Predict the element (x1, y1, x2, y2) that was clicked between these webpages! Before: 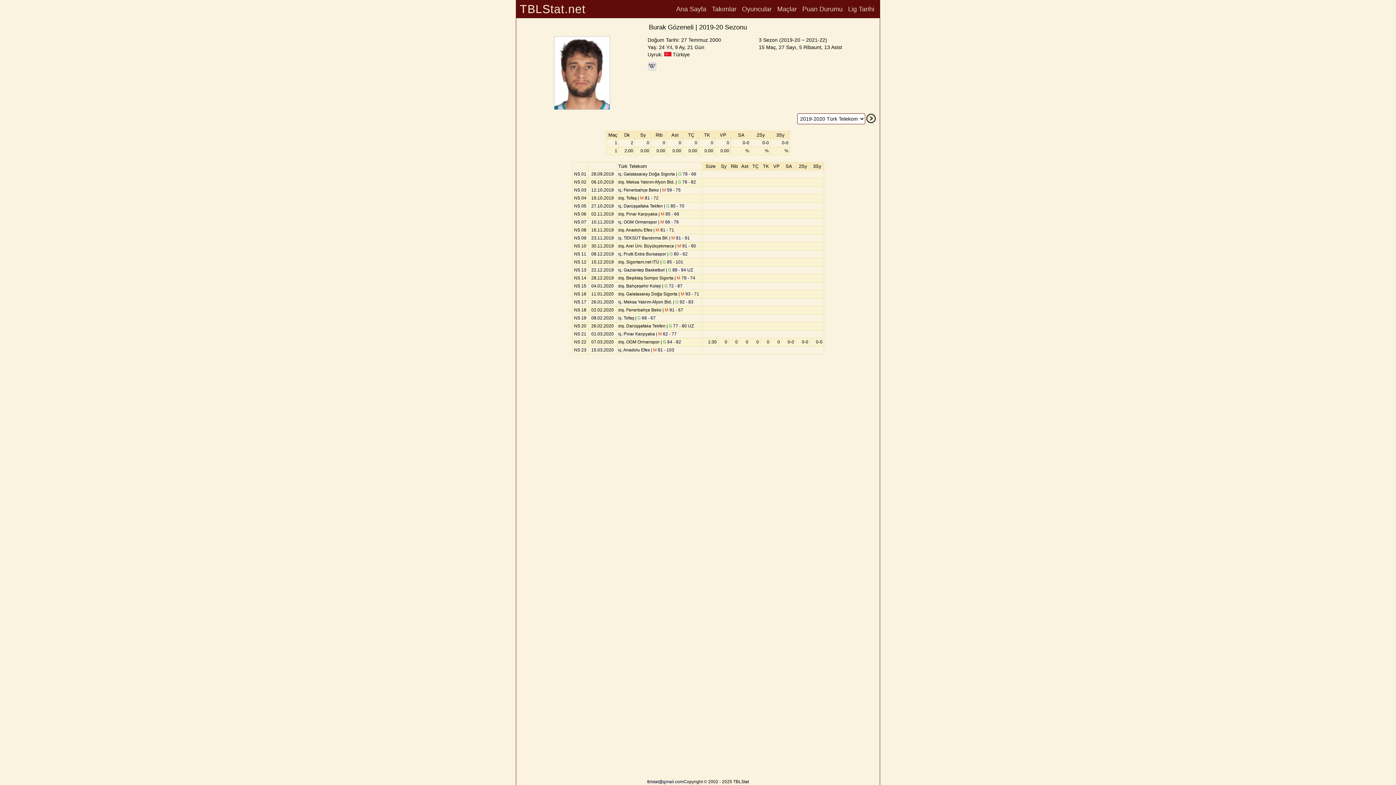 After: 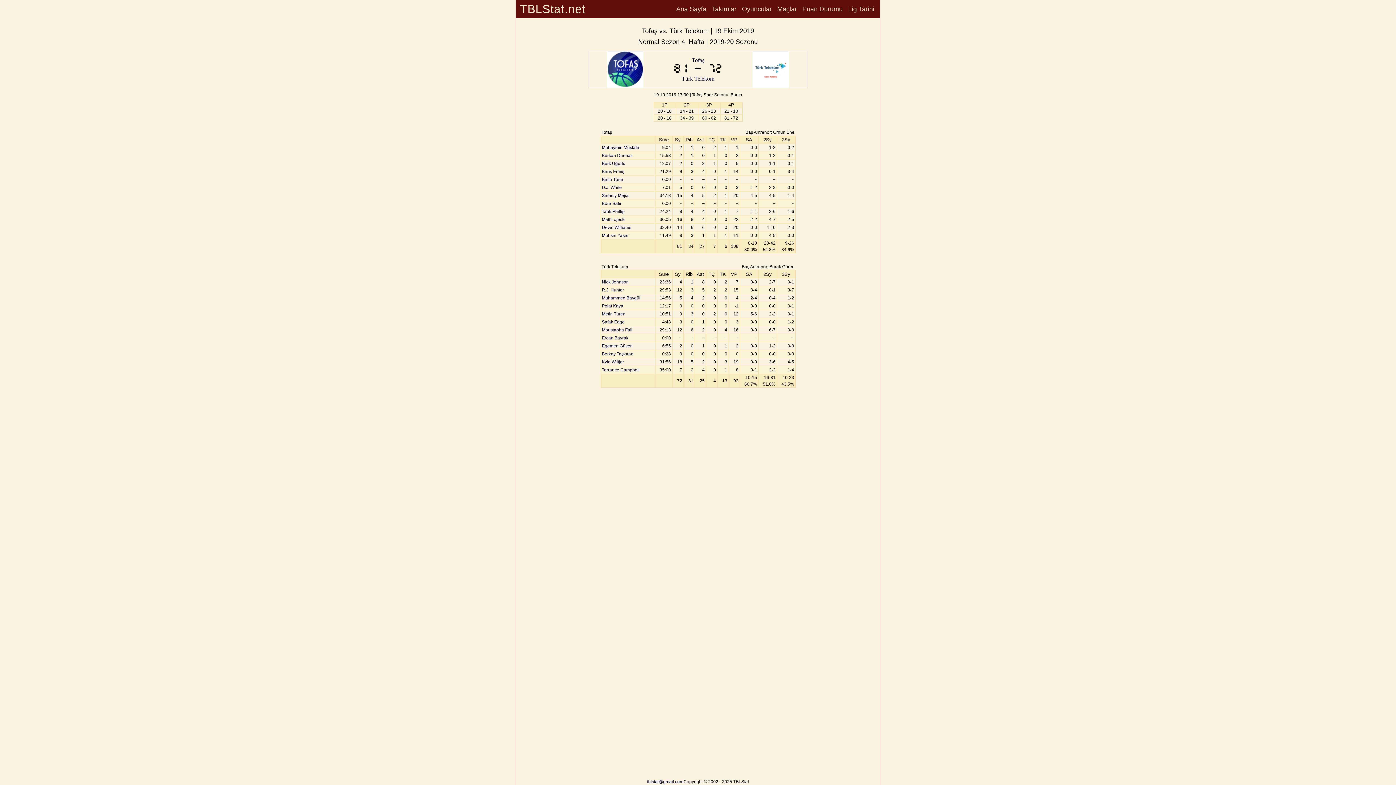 Action: bbox: (640, 195, 658, 200) label: M 81 - 72